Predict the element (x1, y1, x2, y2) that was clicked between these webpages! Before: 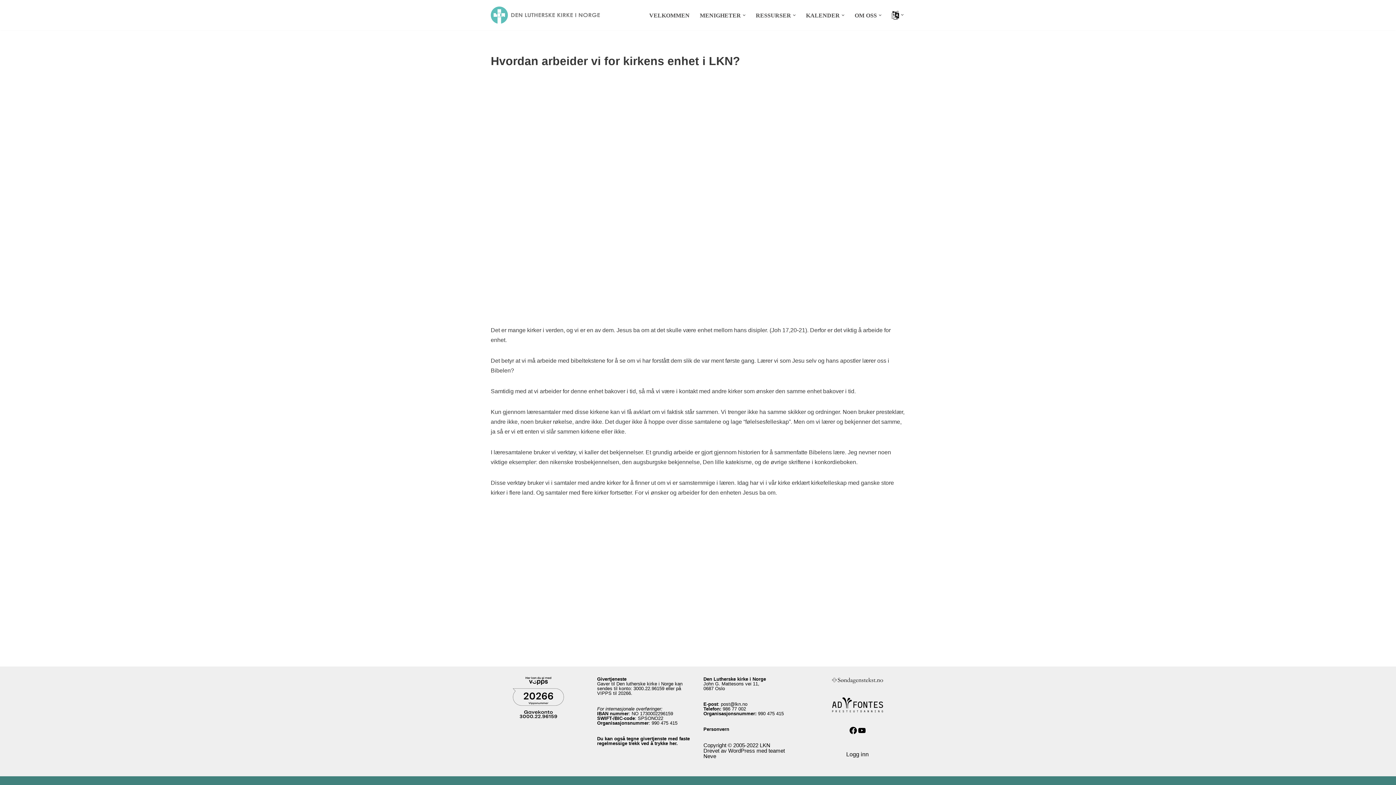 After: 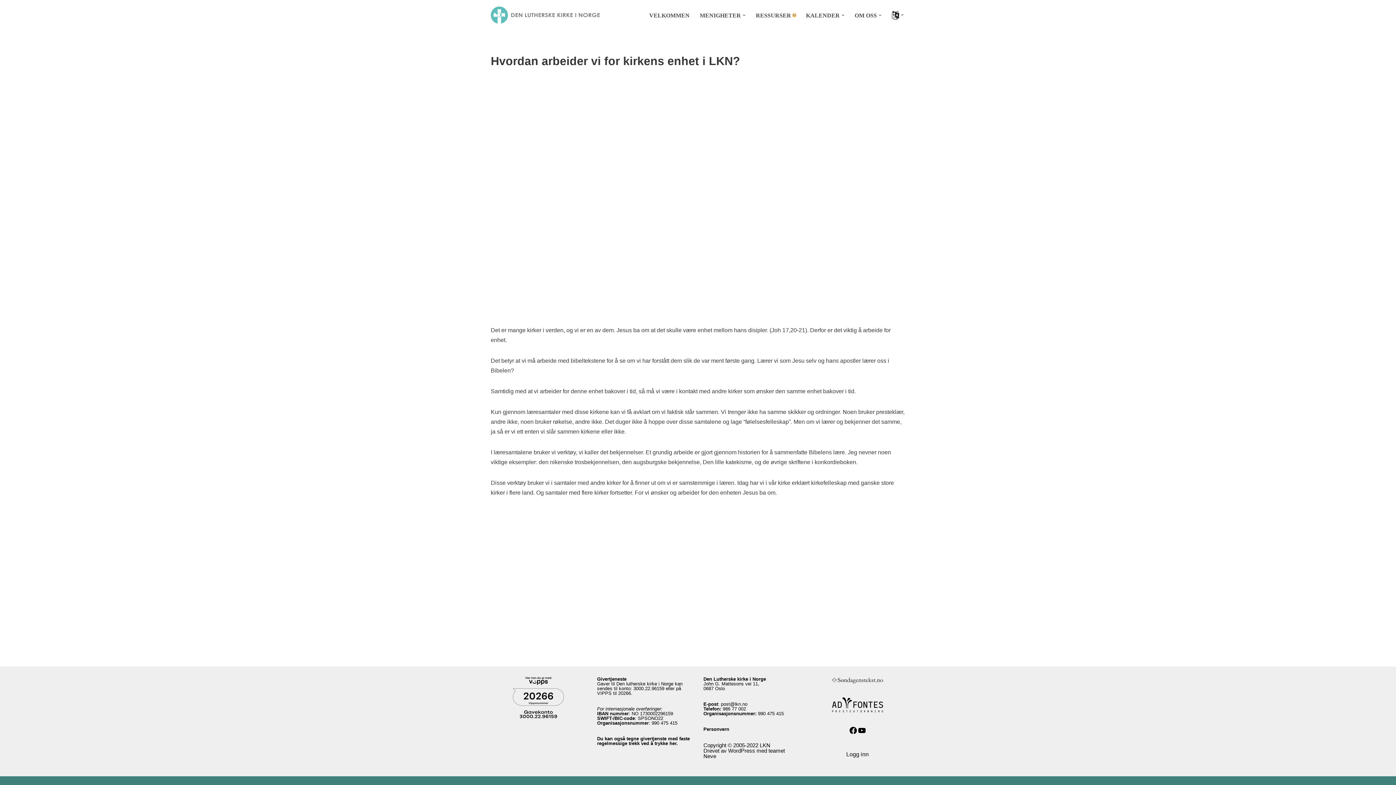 Action: label: Åpne undermenyen bbox: (793, 13, 796, 16)